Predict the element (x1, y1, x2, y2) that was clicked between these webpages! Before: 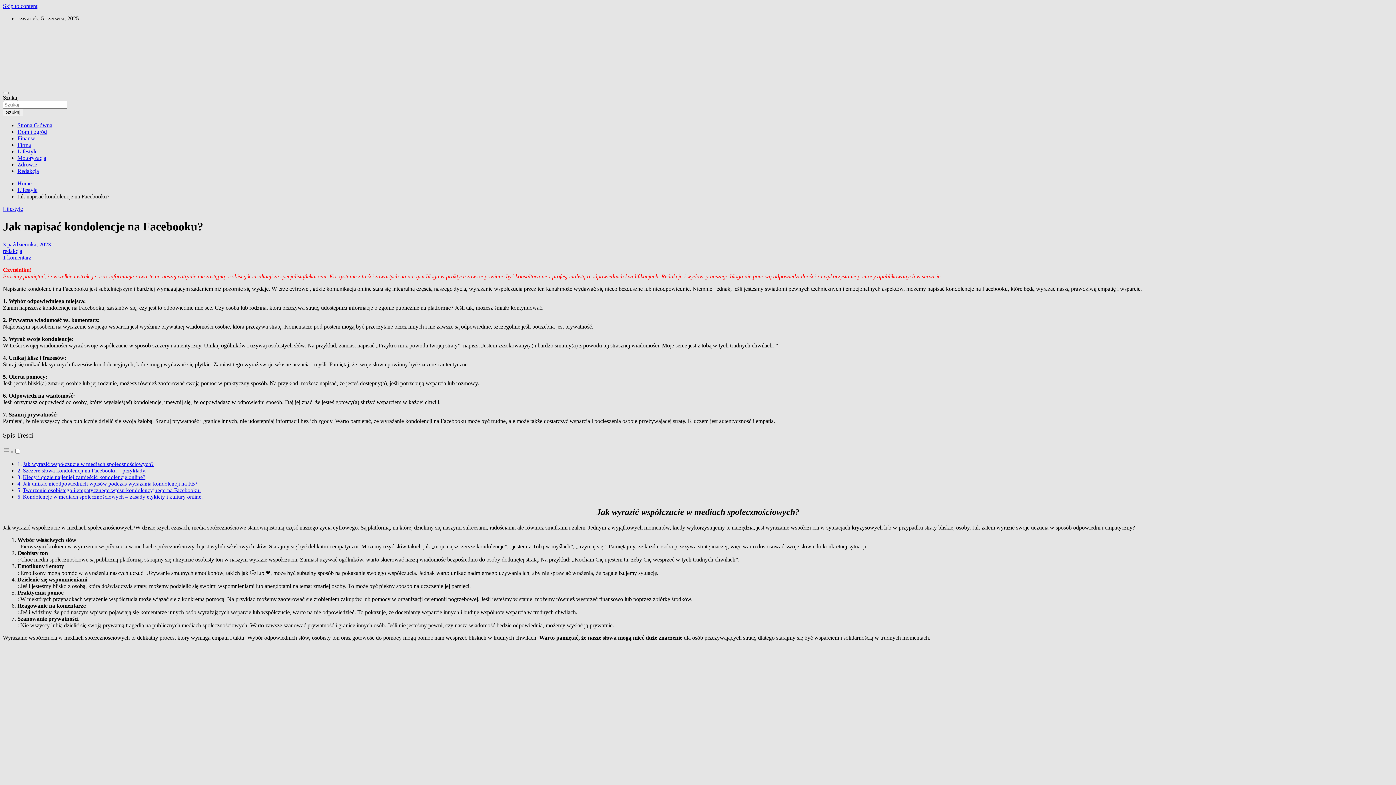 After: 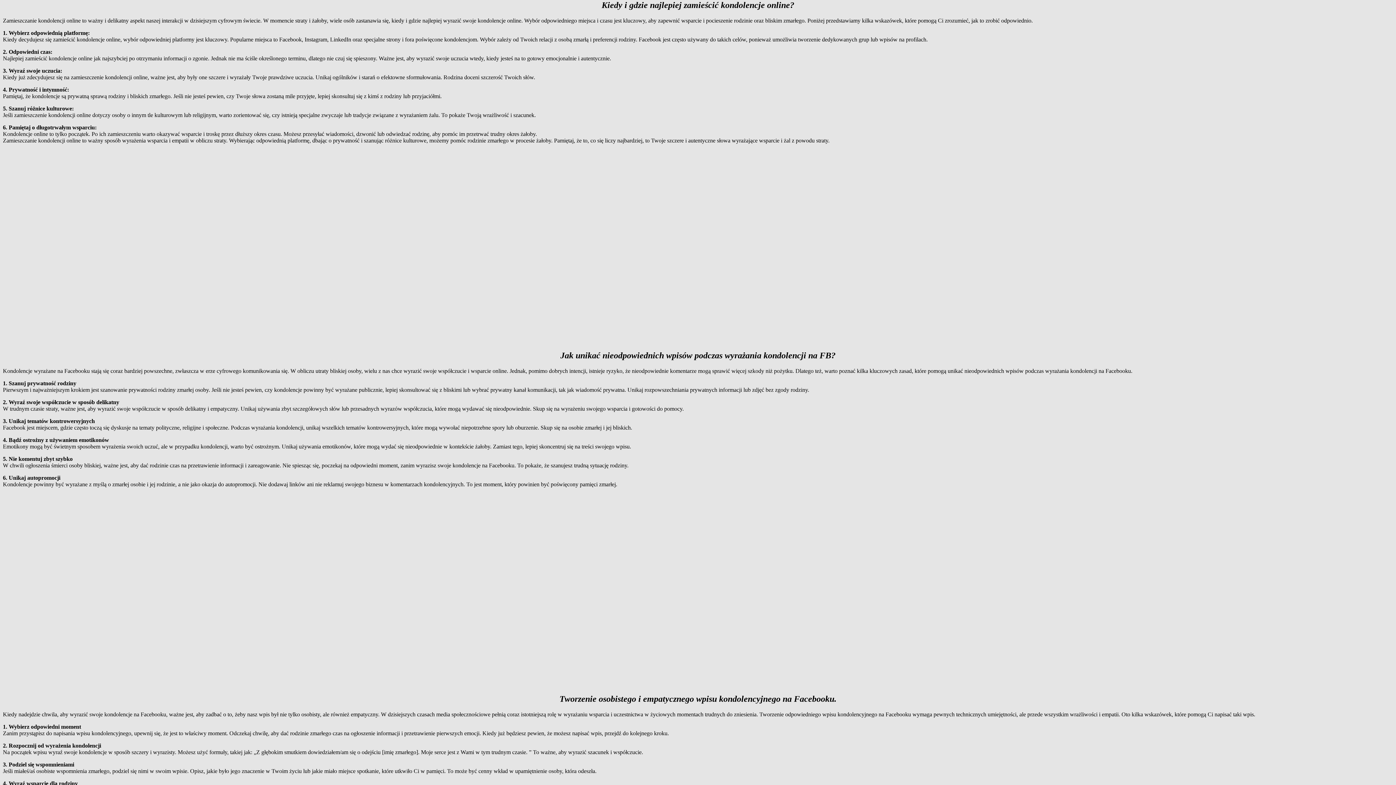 Action: bbox: (22, 474, 145, 480) label: Kiedy i gdzie najlepiej zamieścić kondolencje online?